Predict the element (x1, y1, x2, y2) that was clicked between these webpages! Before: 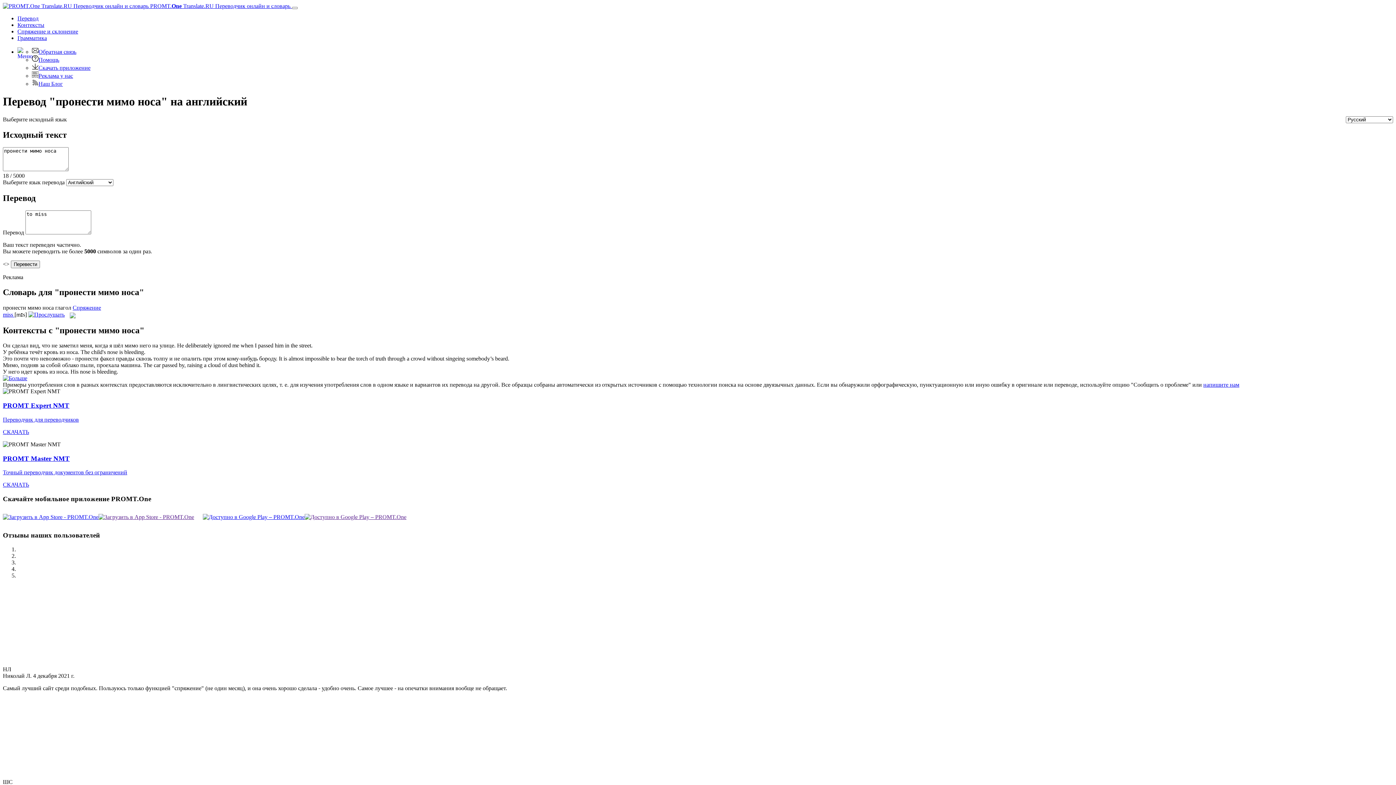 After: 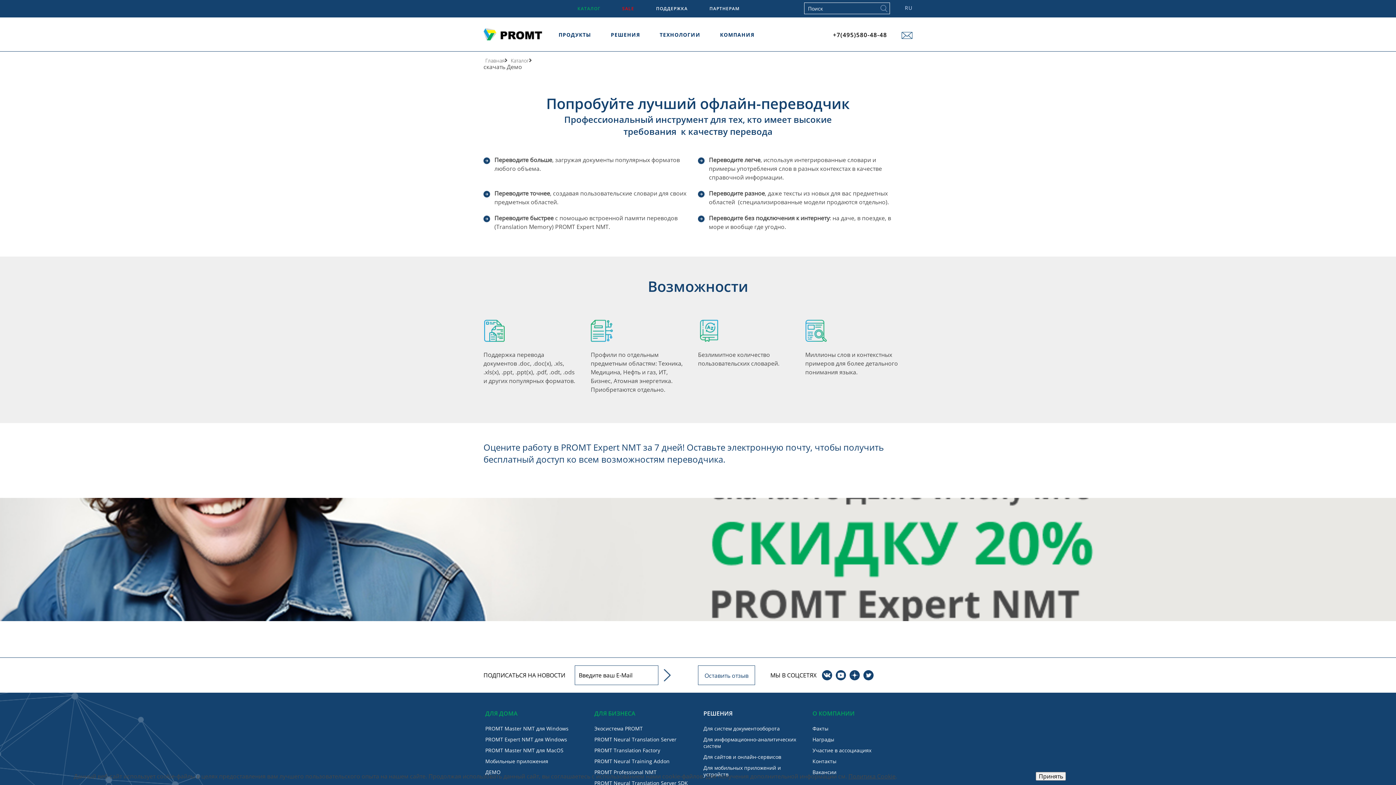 Action: label: PROMT Expert NMT bbox: (2, 401, 69, 409)